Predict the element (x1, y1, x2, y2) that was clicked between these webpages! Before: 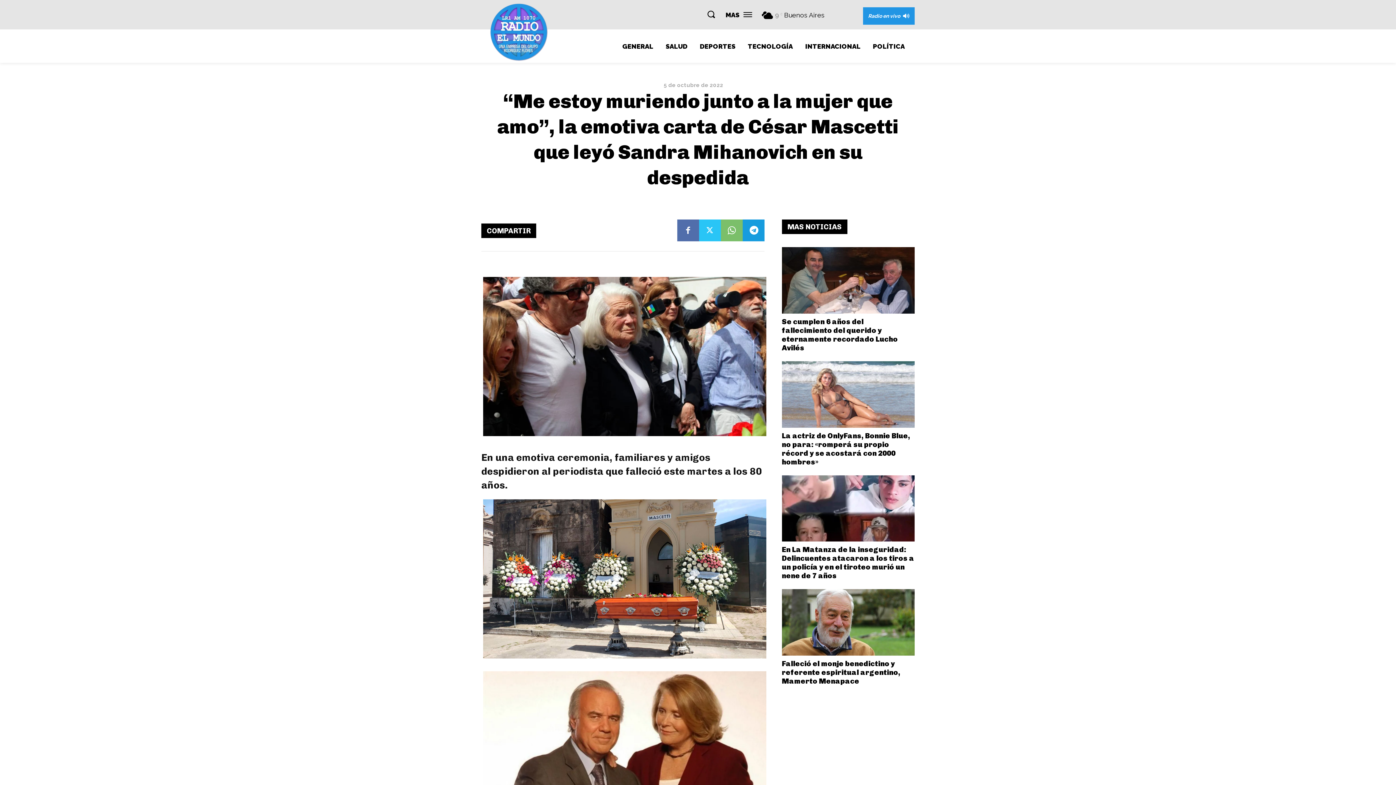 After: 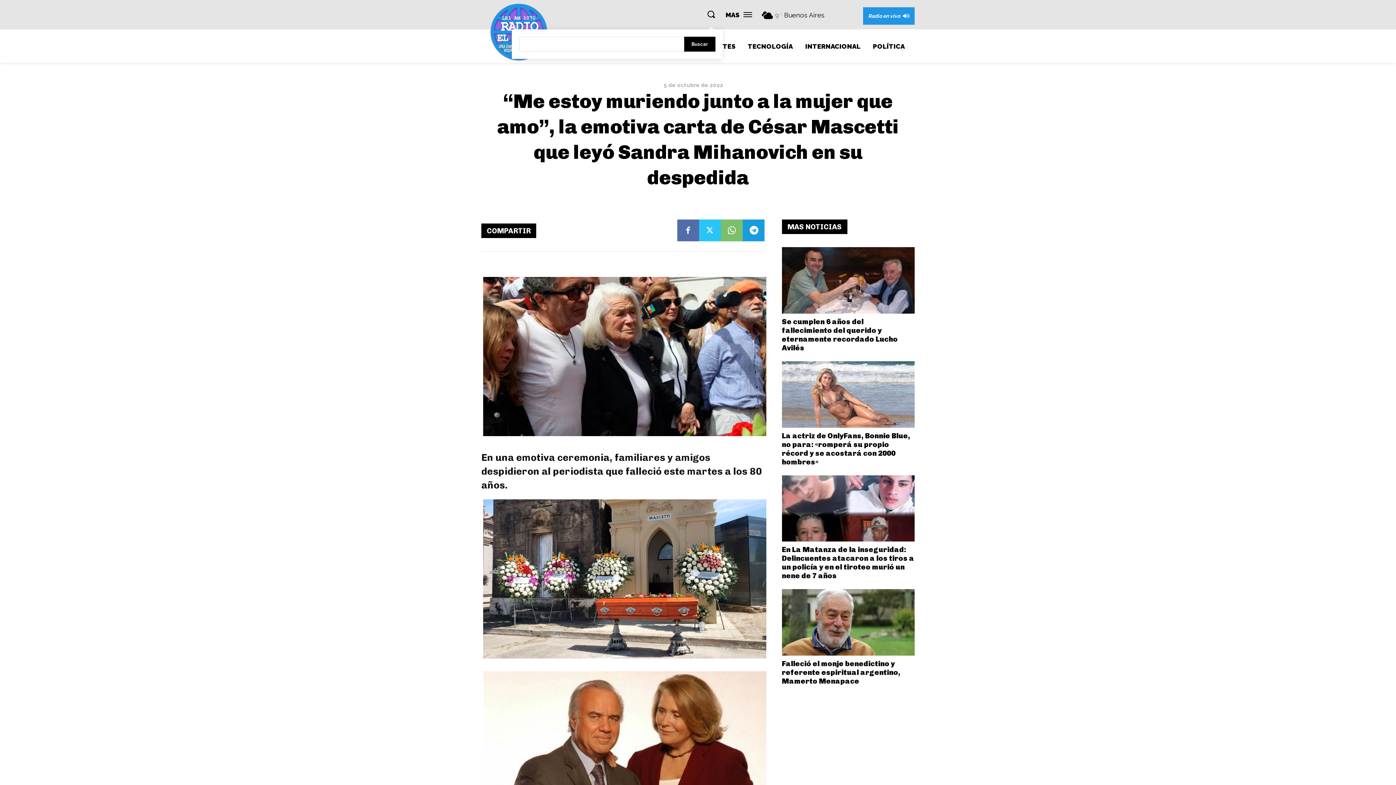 Action: label: Search bbox: (706, 9, 715, 18)